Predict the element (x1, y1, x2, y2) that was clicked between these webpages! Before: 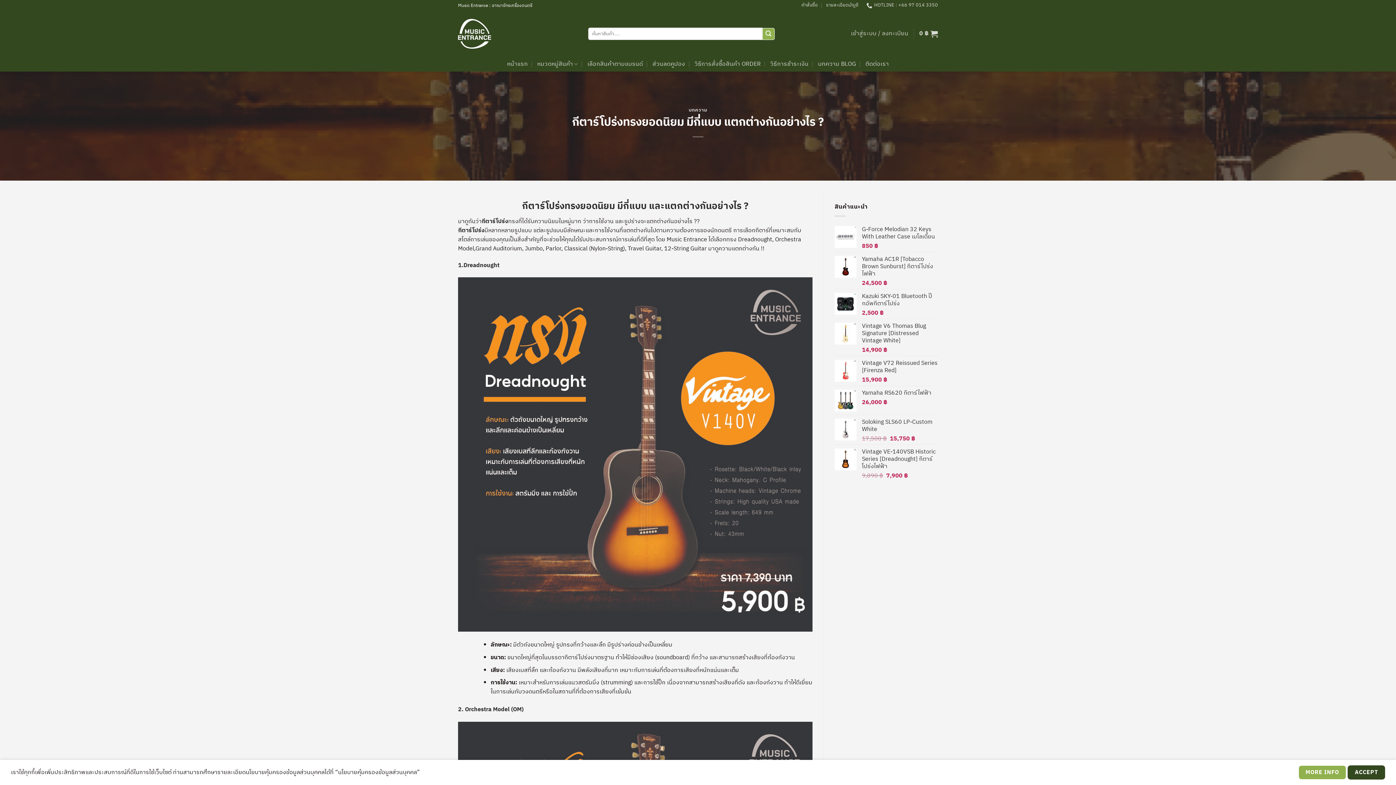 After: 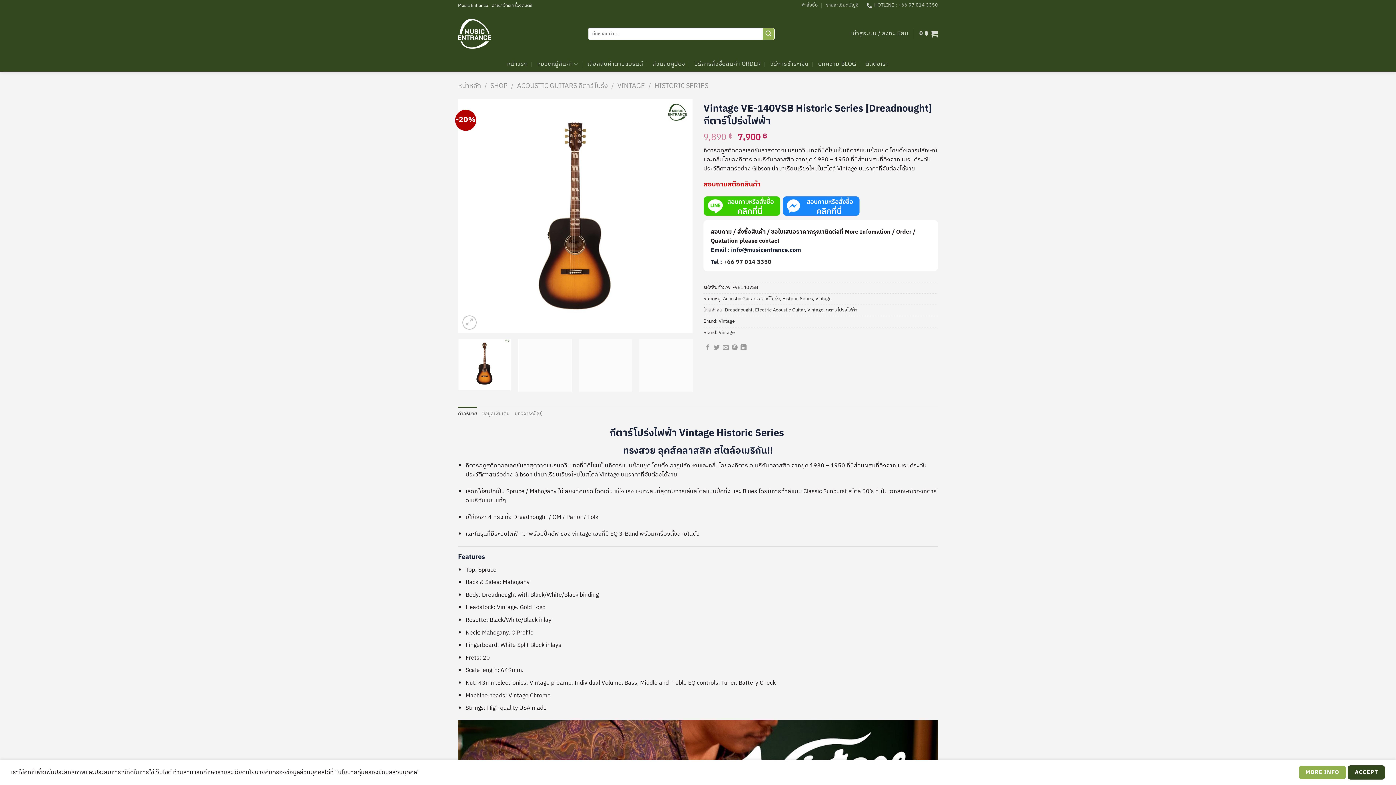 Action: bbox: (862, 448, 938, 470) label: Vintage VE-140VSB Historic Series [Dreadnought] กีตาร์โปร่งไฟฟ้า